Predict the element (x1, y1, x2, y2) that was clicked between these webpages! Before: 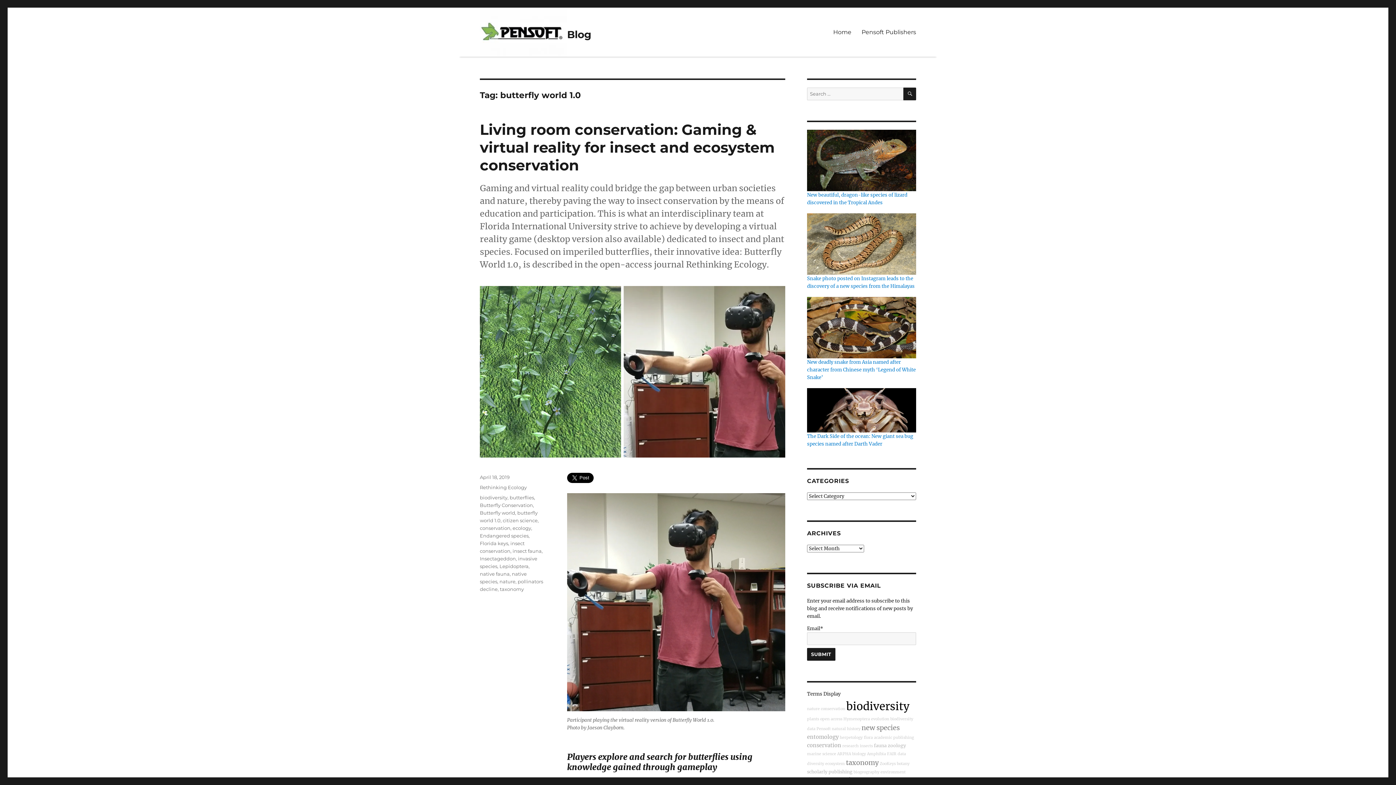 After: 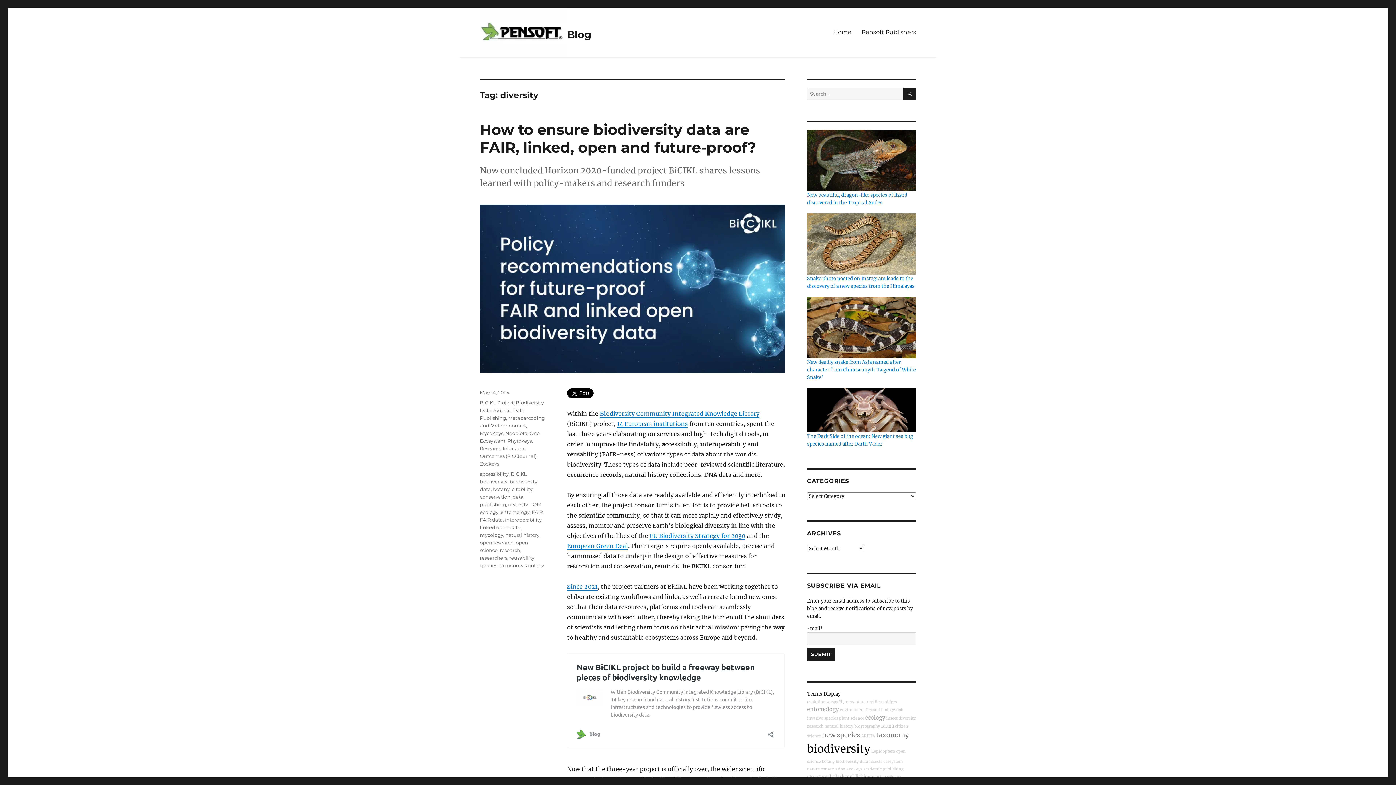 Action: bbox: (807, 761, 824, 766) label: diversity